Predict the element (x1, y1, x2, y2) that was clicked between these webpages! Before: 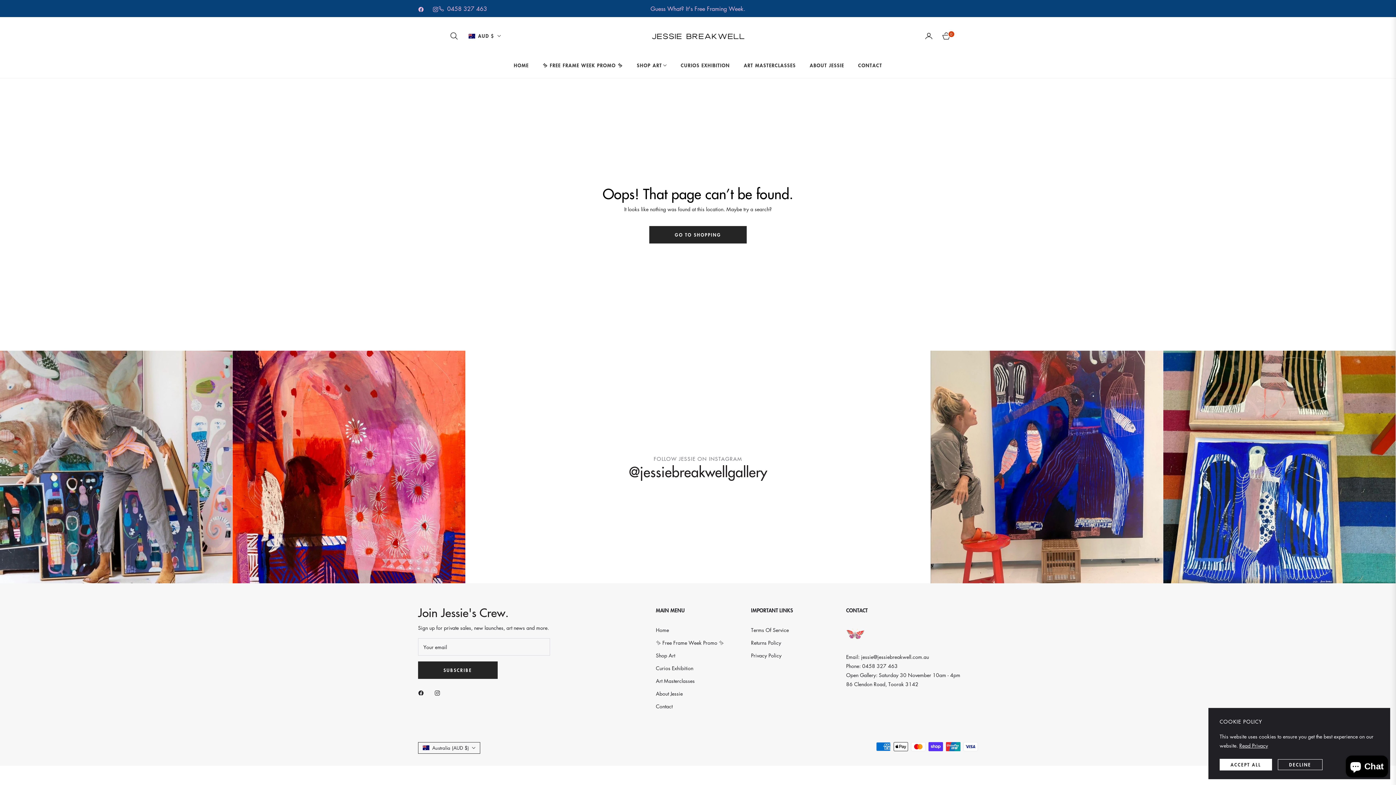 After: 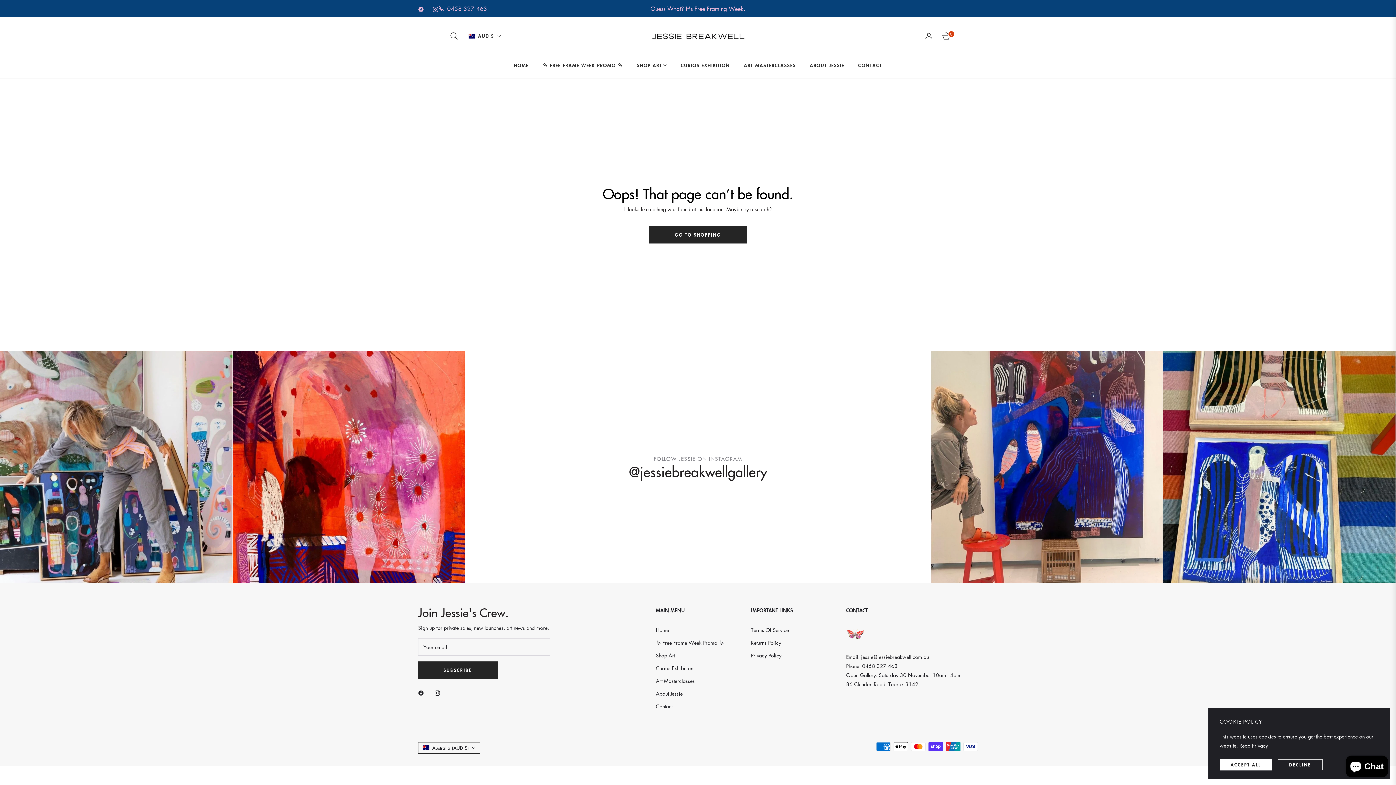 Action: label: 0458 327 463 bbox: (438, 3, 487, 13)